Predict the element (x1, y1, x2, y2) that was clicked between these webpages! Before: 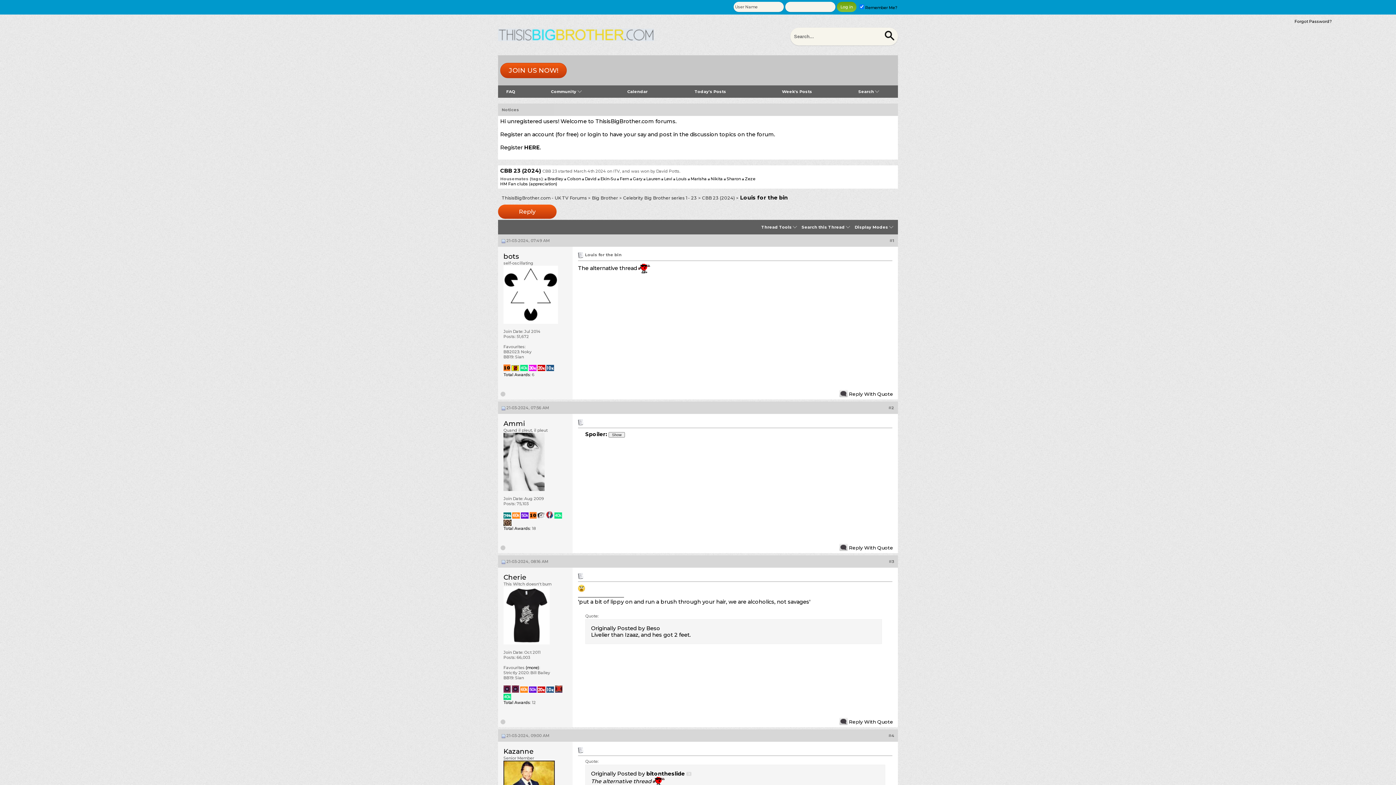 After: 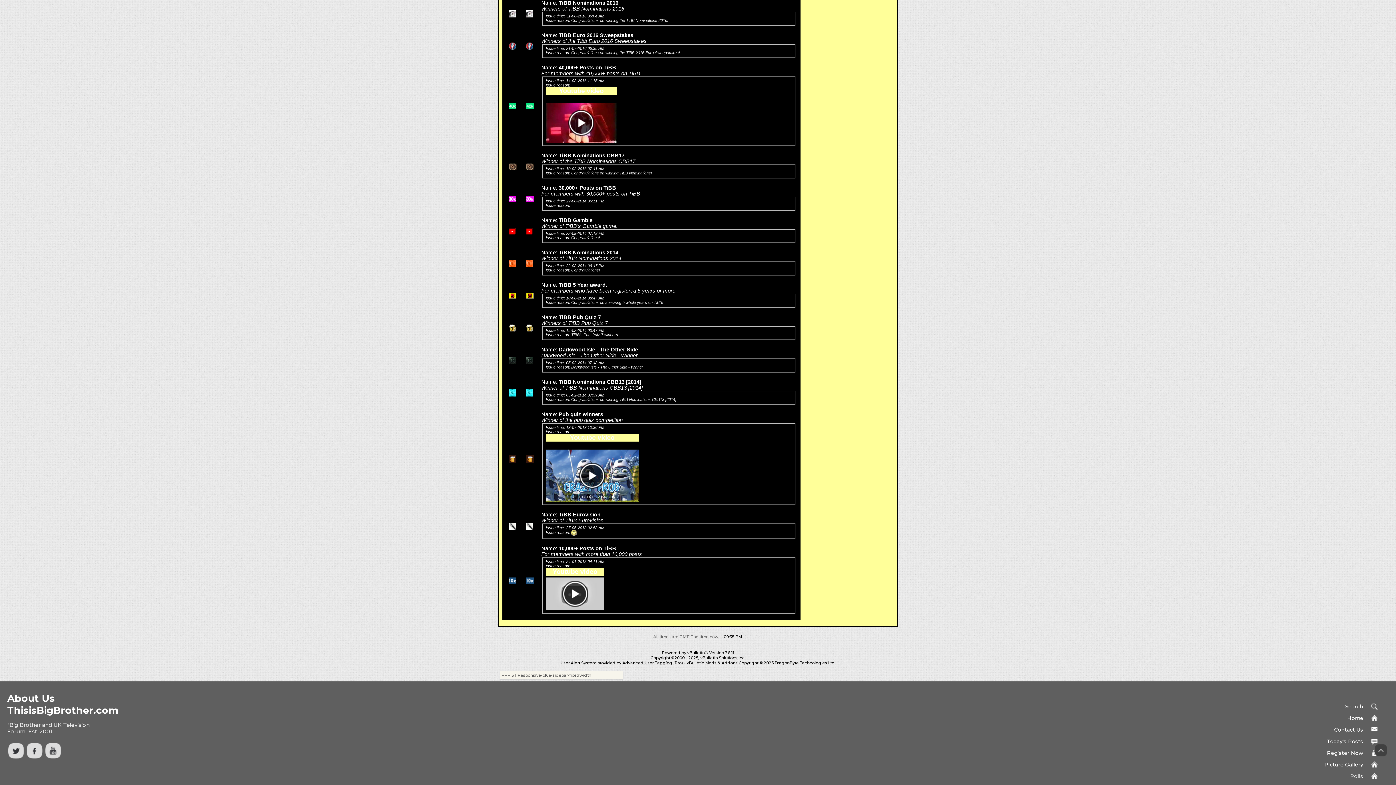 Action: label:   bbox: (537, 514, 546, 520)